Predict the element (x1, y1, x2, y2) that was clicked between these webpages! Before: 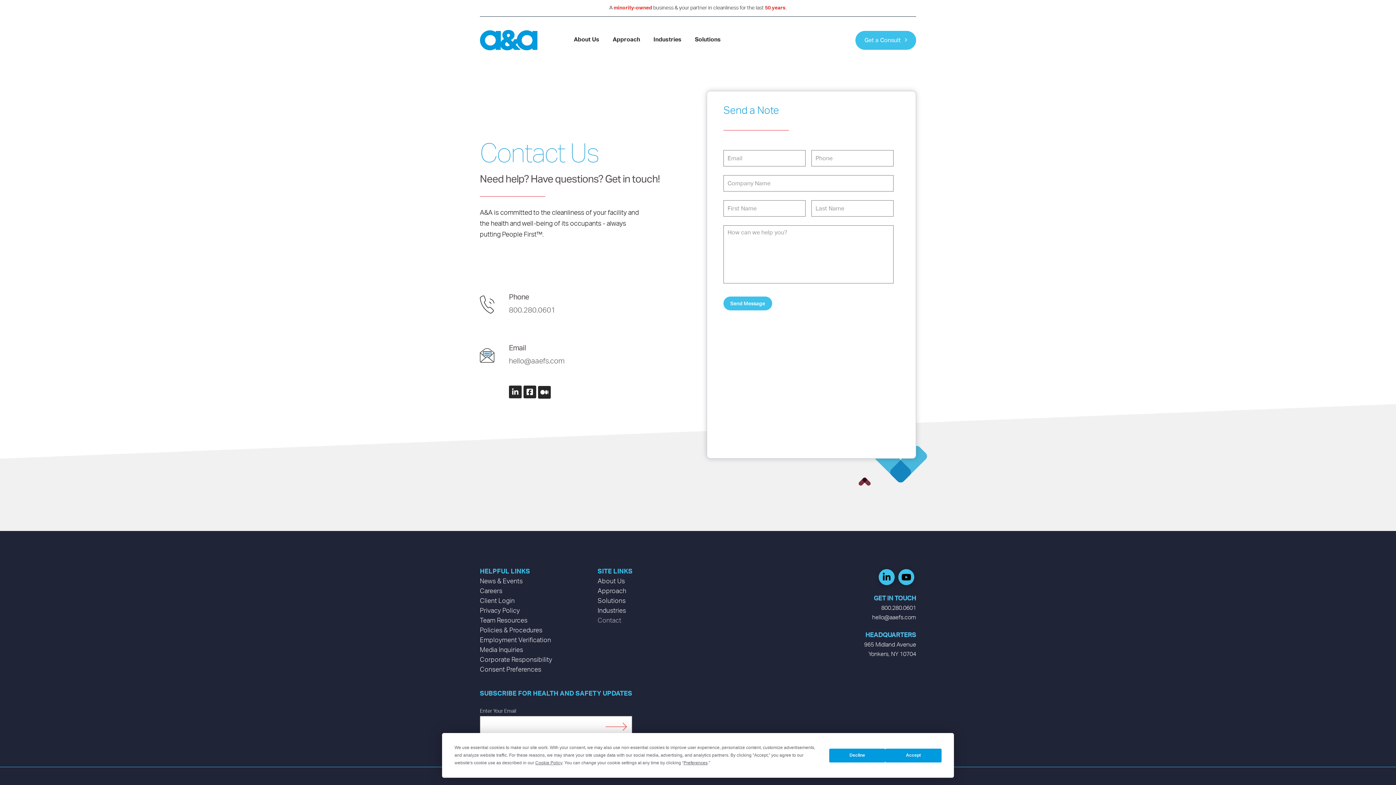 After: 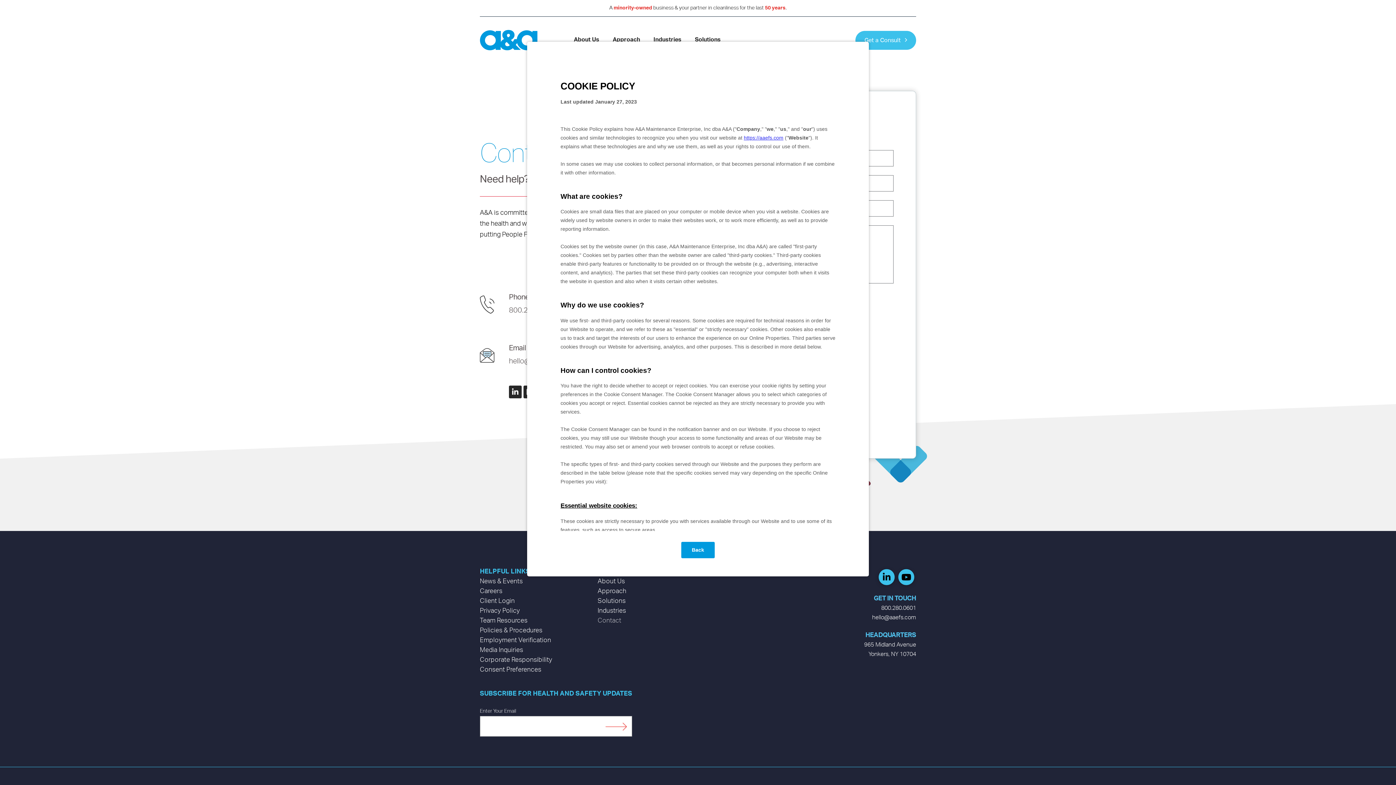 Action: label: Cookie Policy bbox: (535, 760, 562, 765)